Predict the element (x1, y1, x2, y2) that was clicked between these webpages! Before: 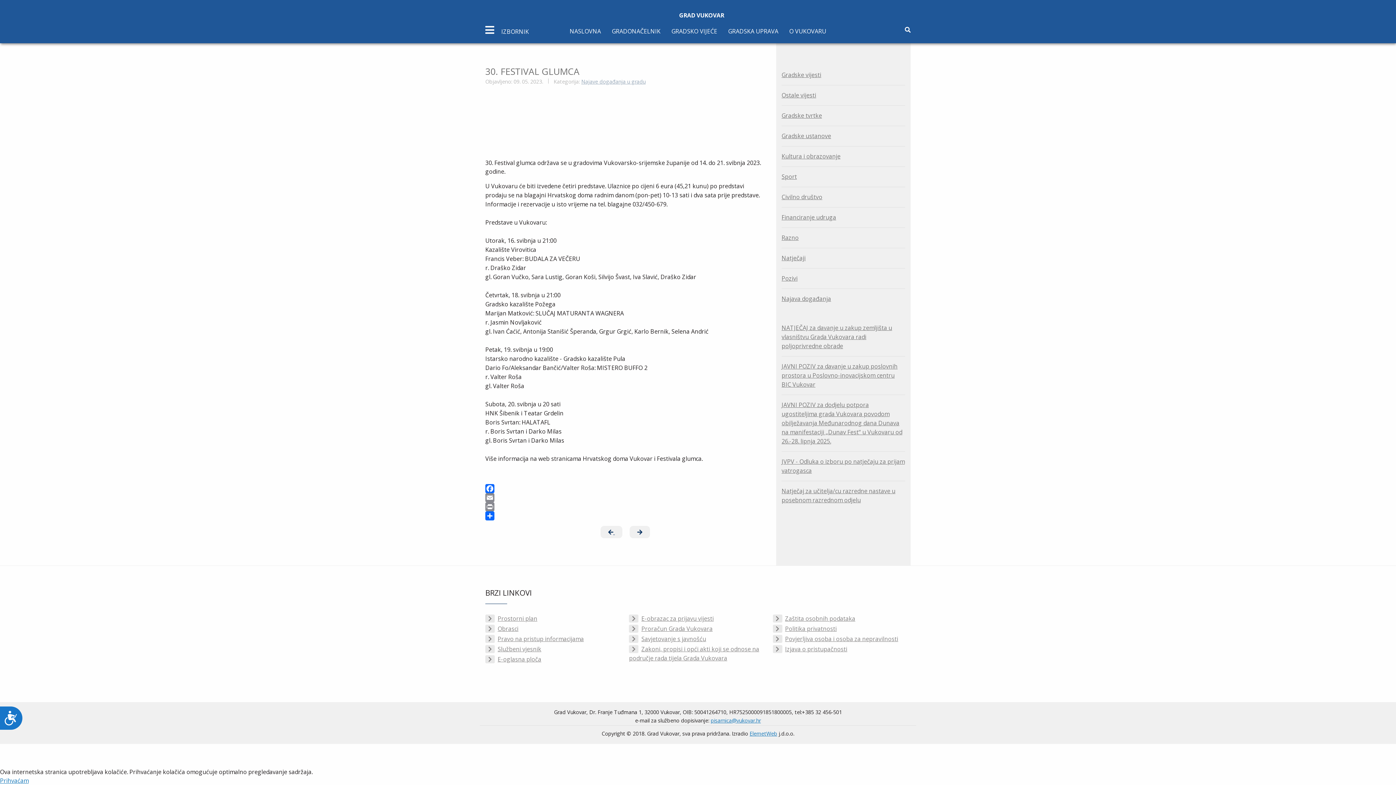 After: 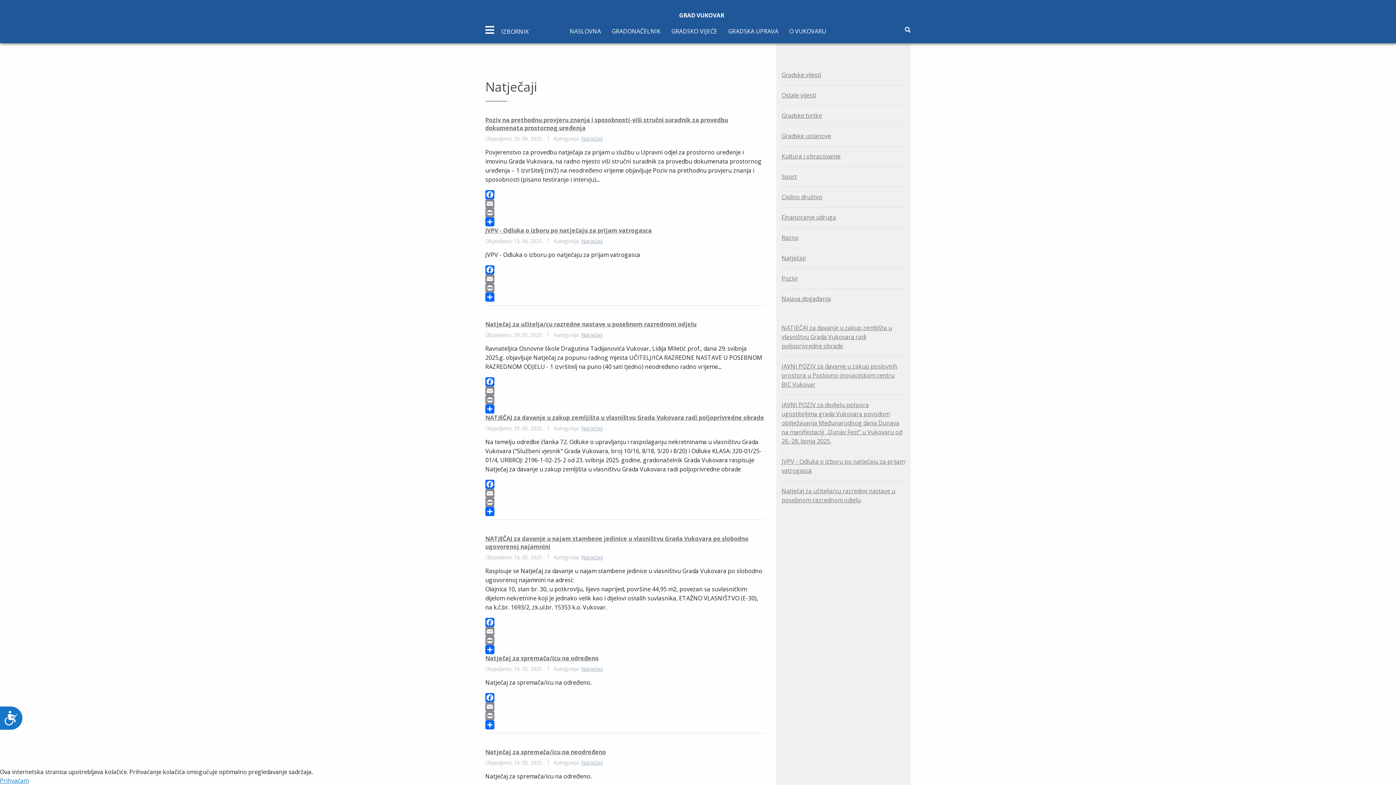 Action: label: Natječaji bbox: (781, 253, 905, 262)